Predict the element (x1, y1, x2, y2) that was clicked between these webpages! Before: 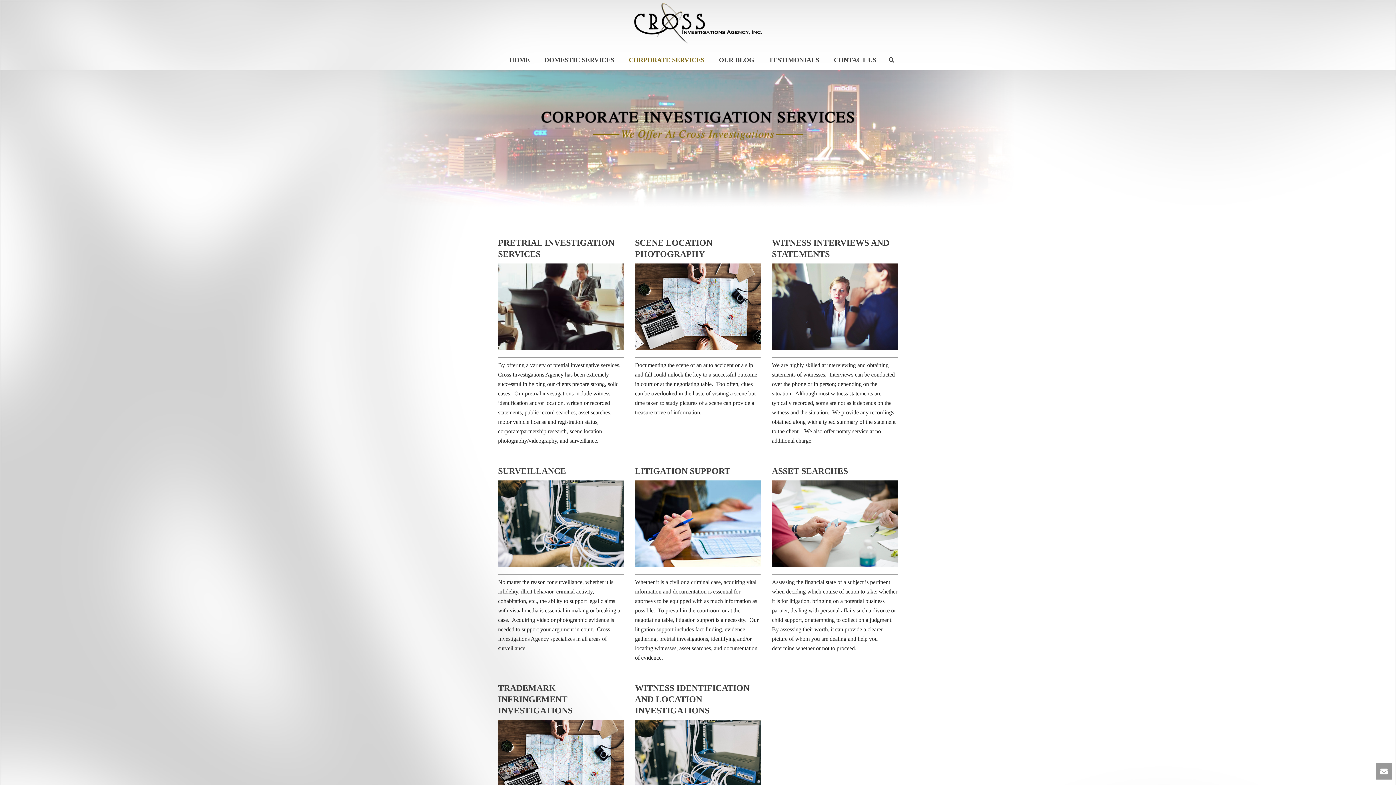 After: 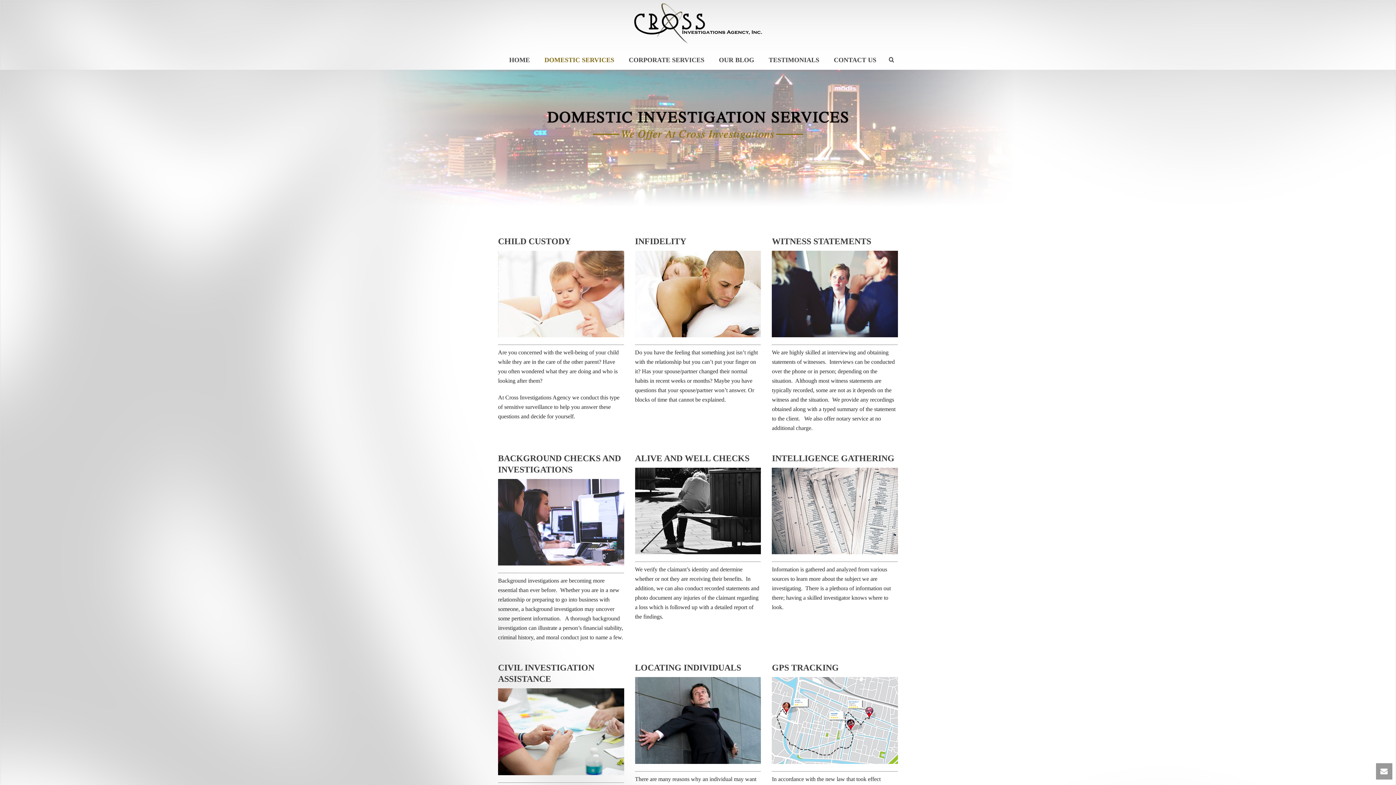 Action: label: DOMESTIC SERVICES bbox: (537, 50, 621, 69)